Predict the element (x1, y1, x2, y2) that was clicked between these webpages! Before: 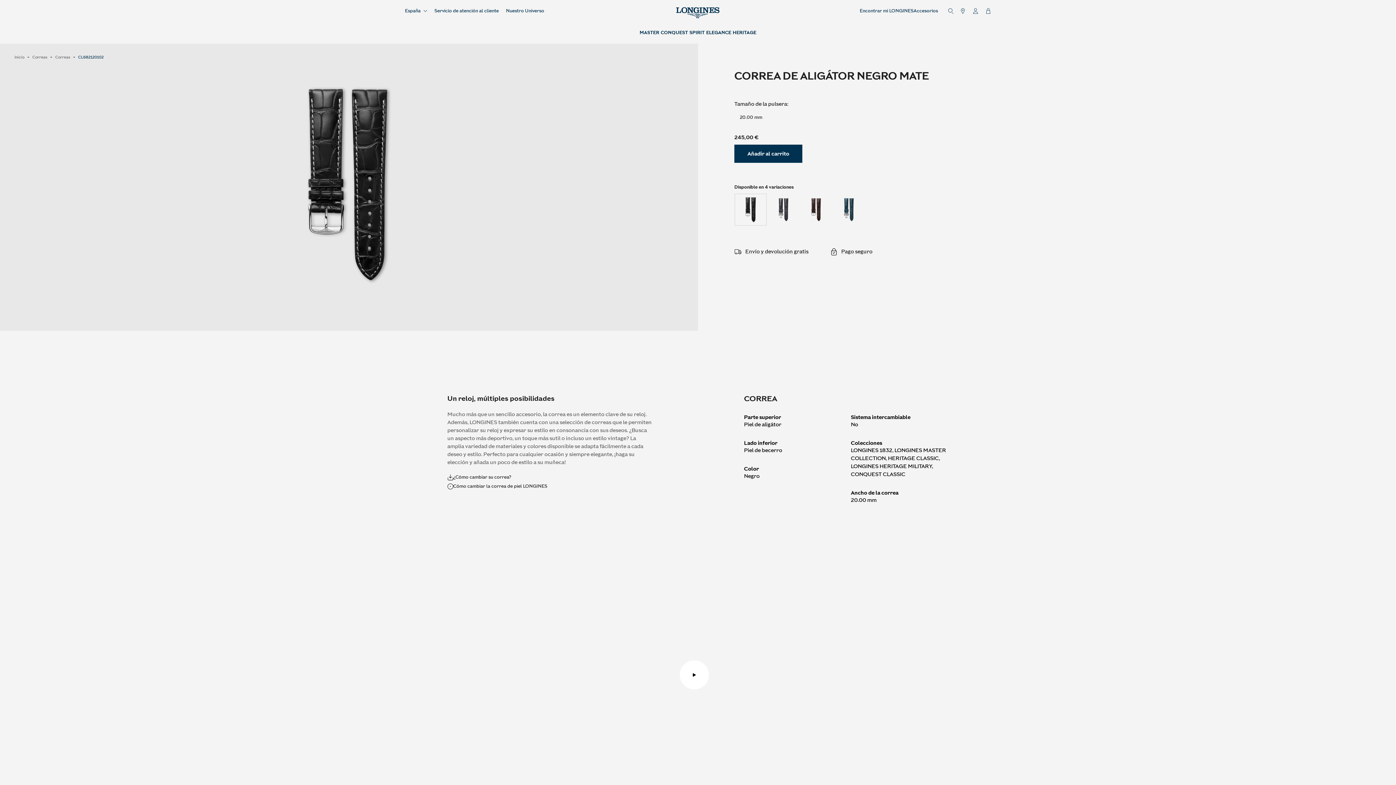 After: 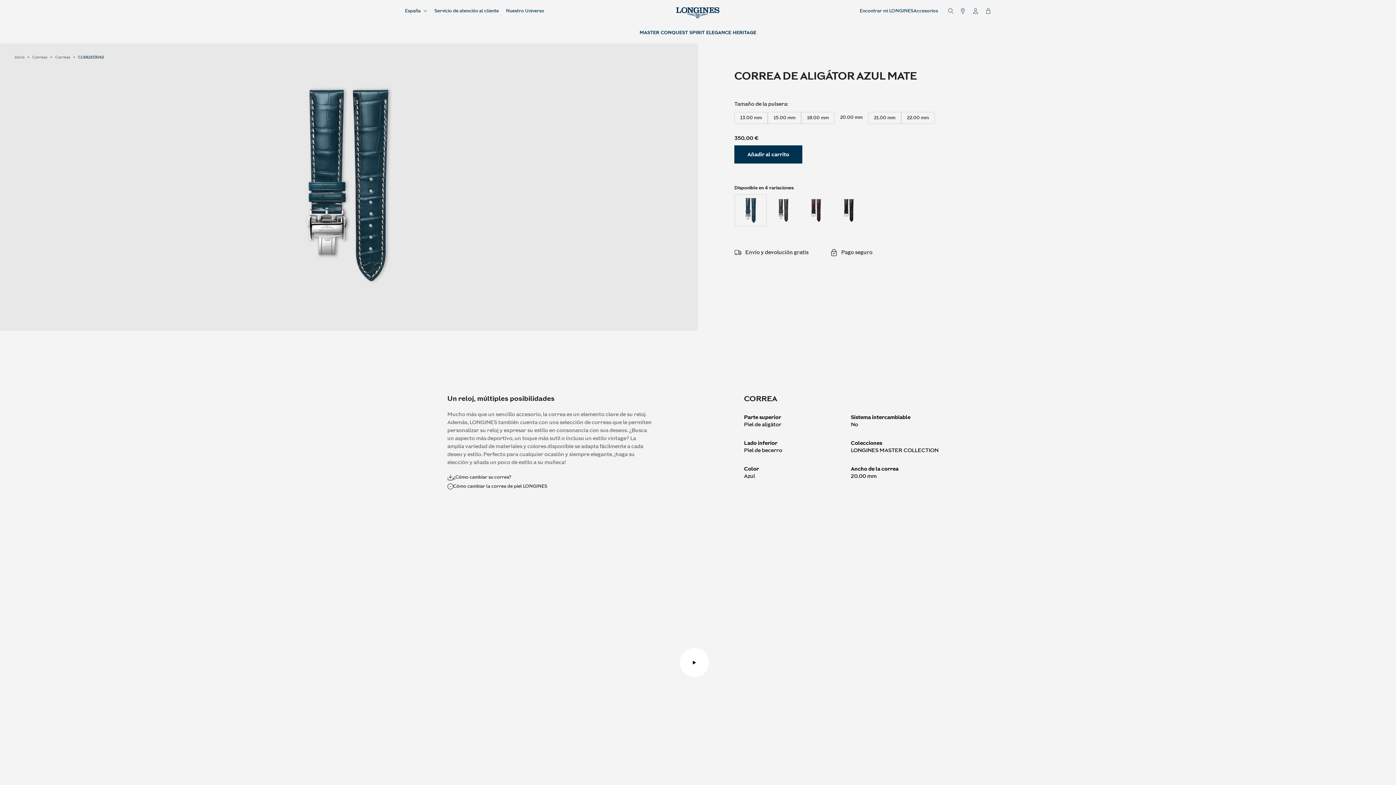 Action: bbox: (833, 193, 865, 225) label: Azul